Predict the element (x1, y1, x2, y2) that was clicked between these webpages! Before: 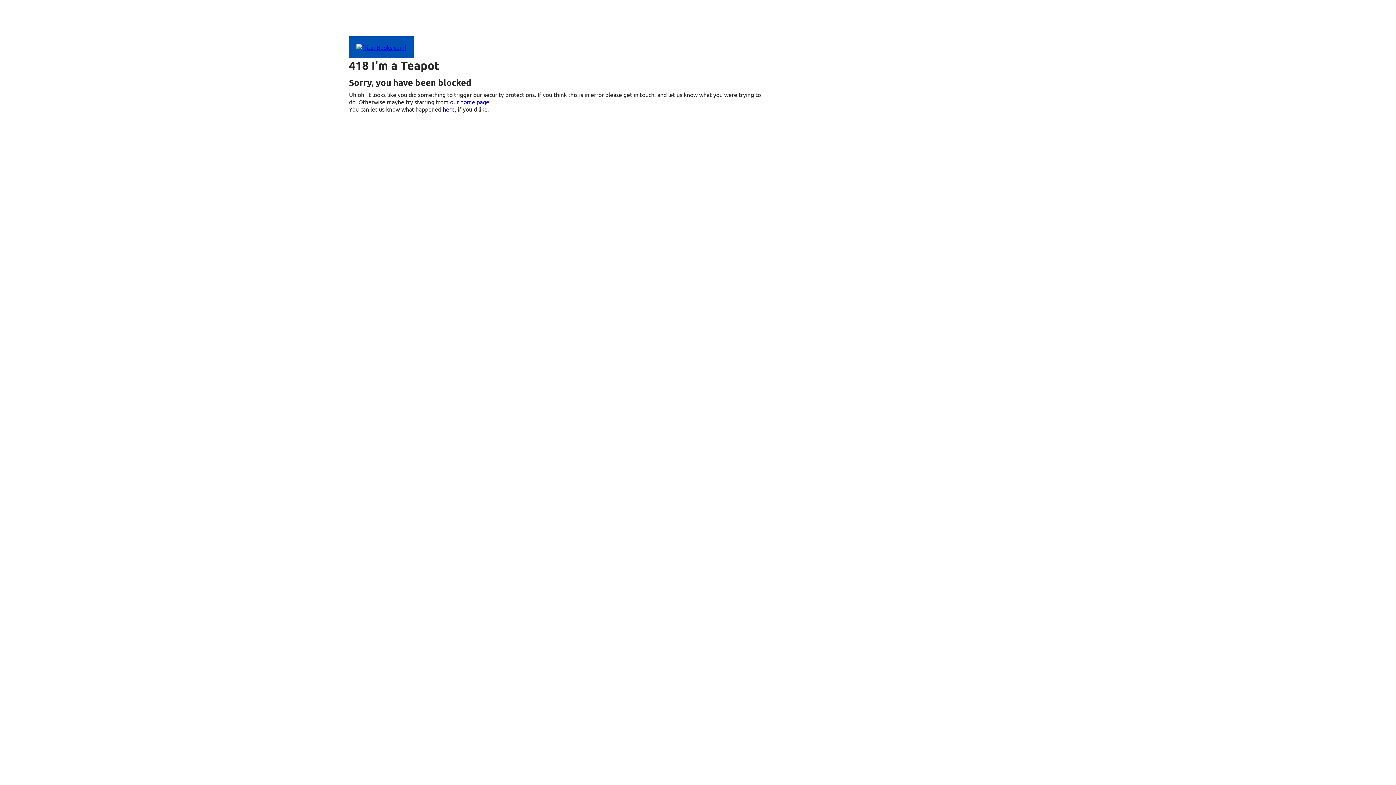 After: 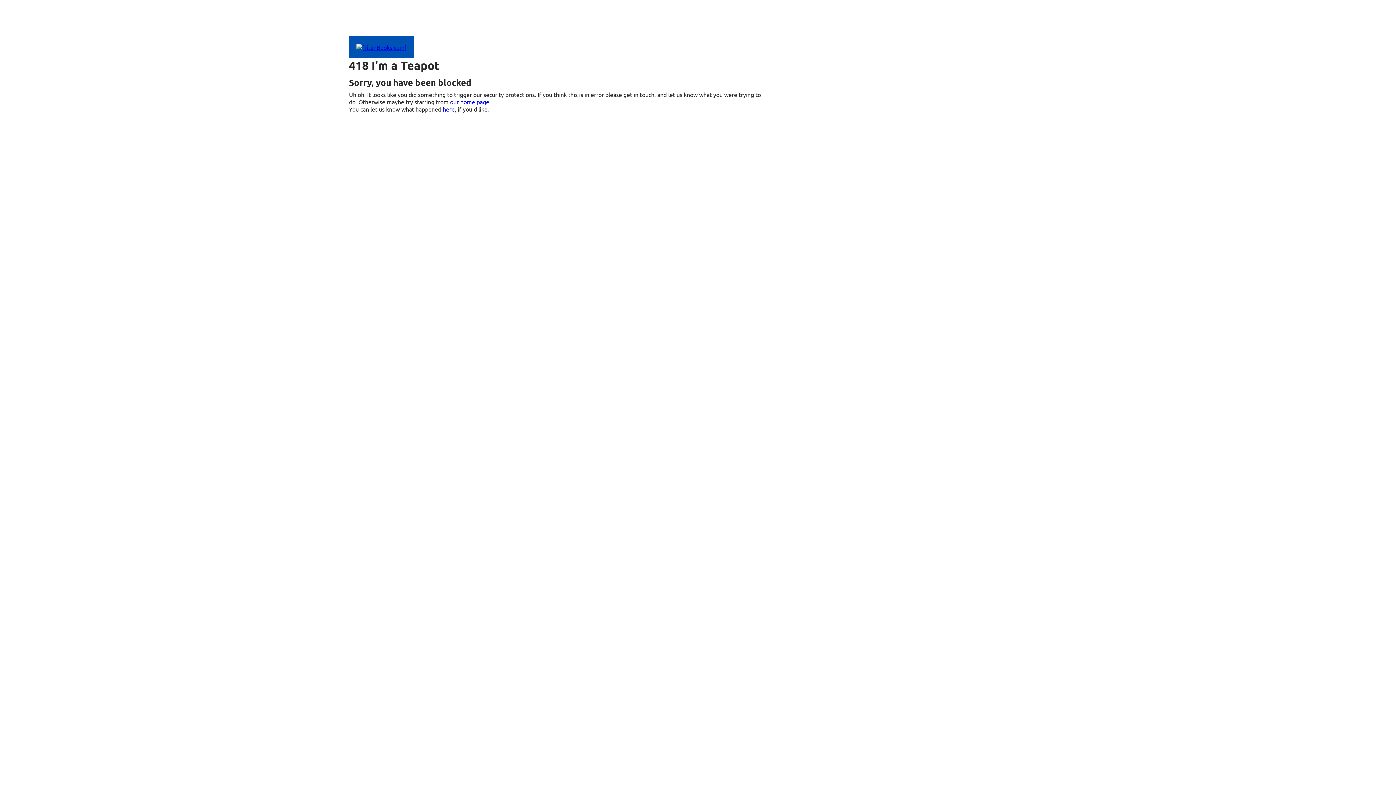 Action: bbox: (450, 98, 489, 105) label: our home page